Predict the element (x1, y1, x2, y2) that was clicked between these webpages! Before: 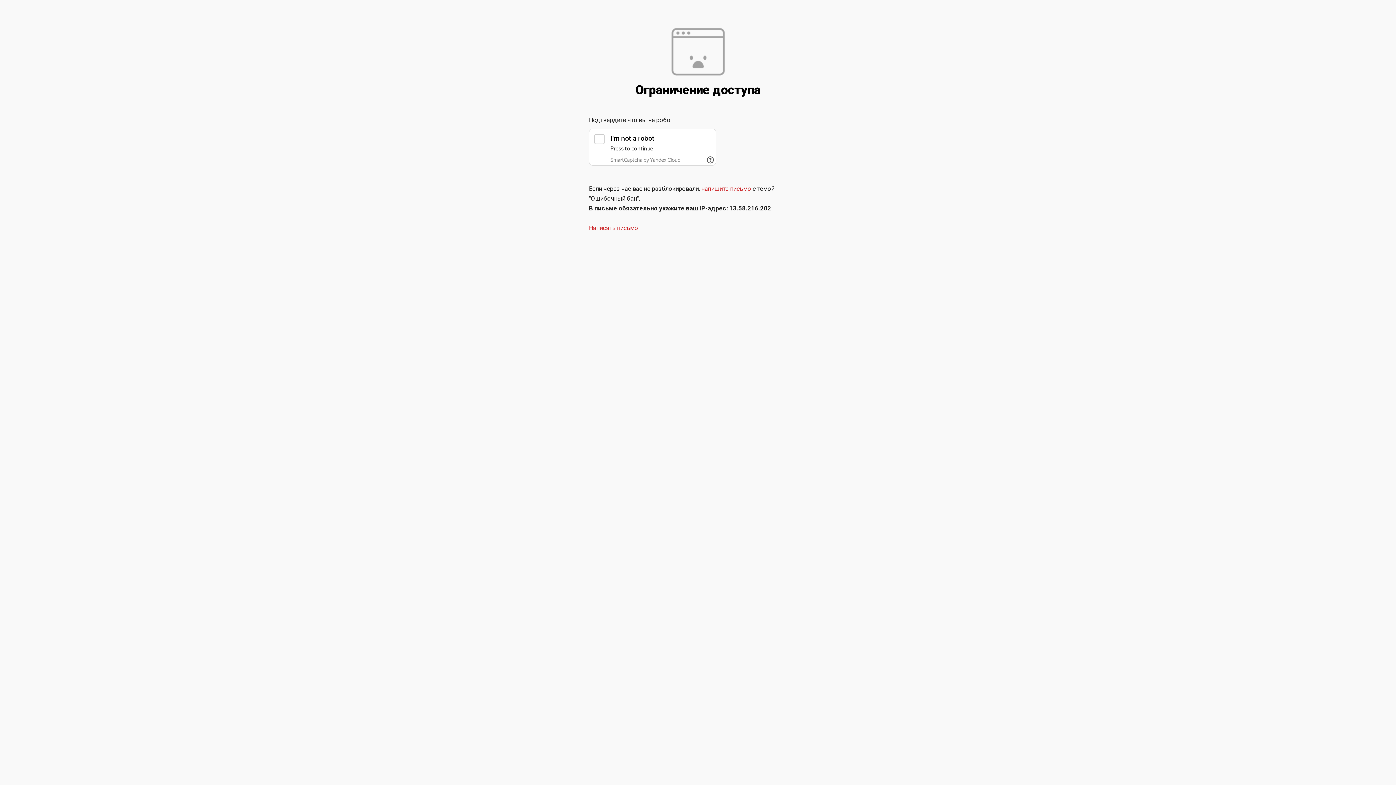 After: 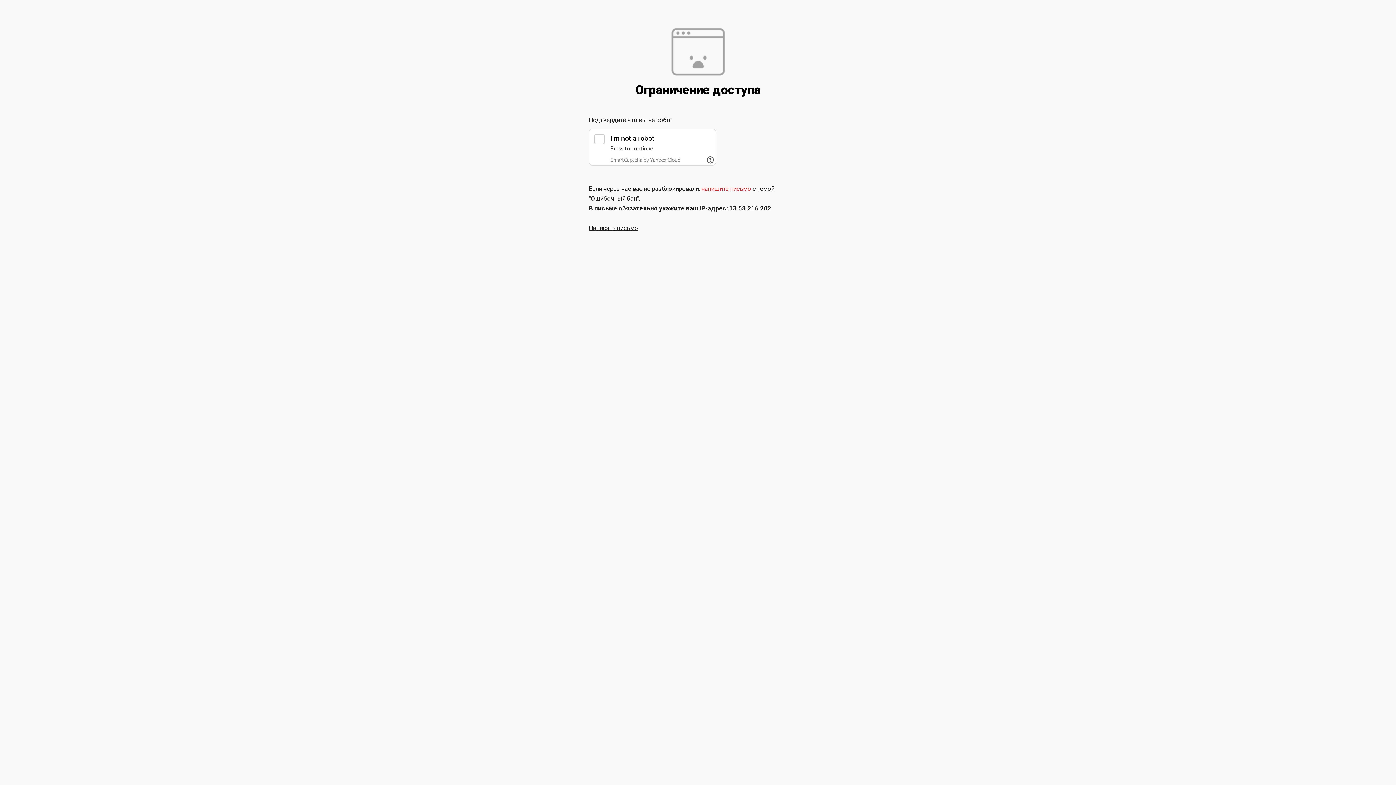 Action: label: Написать письмо bbox: (589, 224, 638, 231)